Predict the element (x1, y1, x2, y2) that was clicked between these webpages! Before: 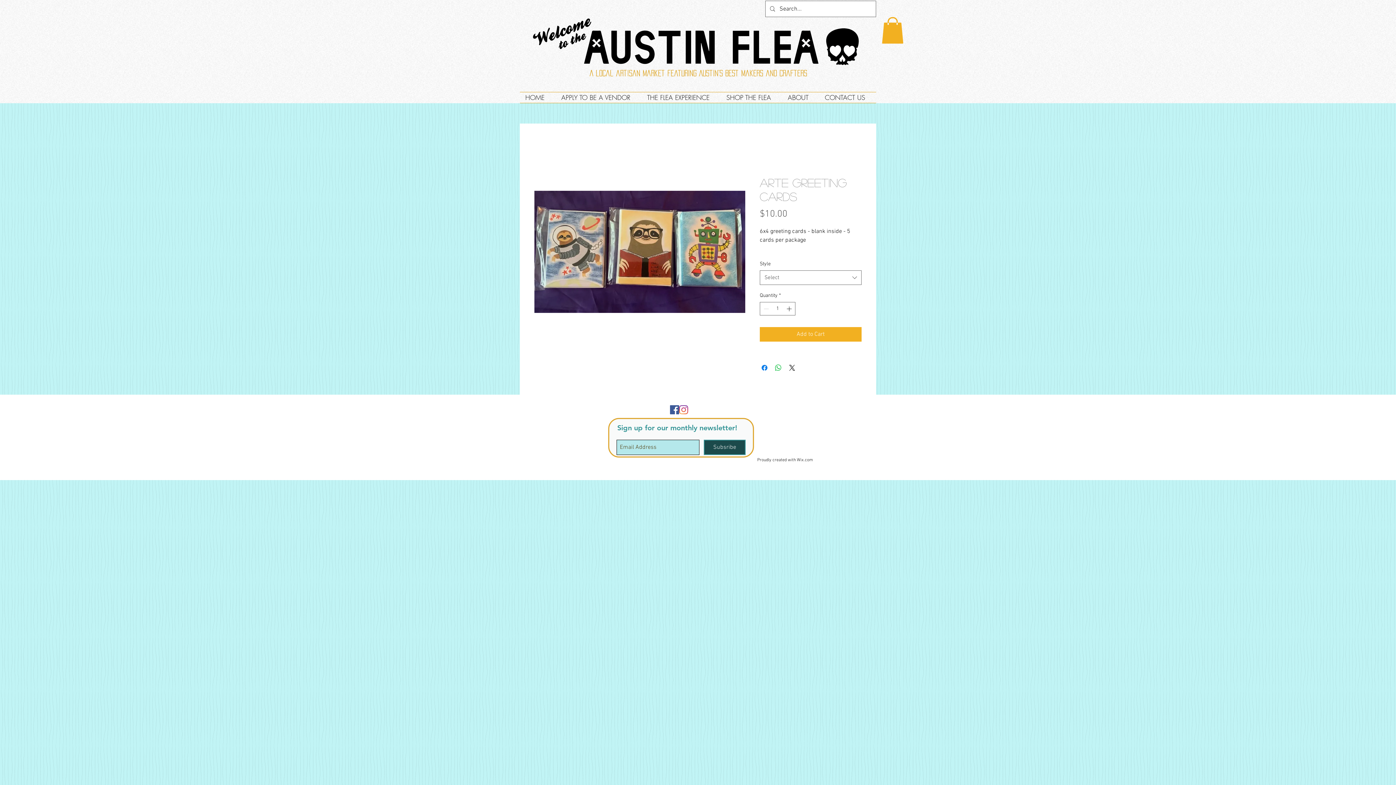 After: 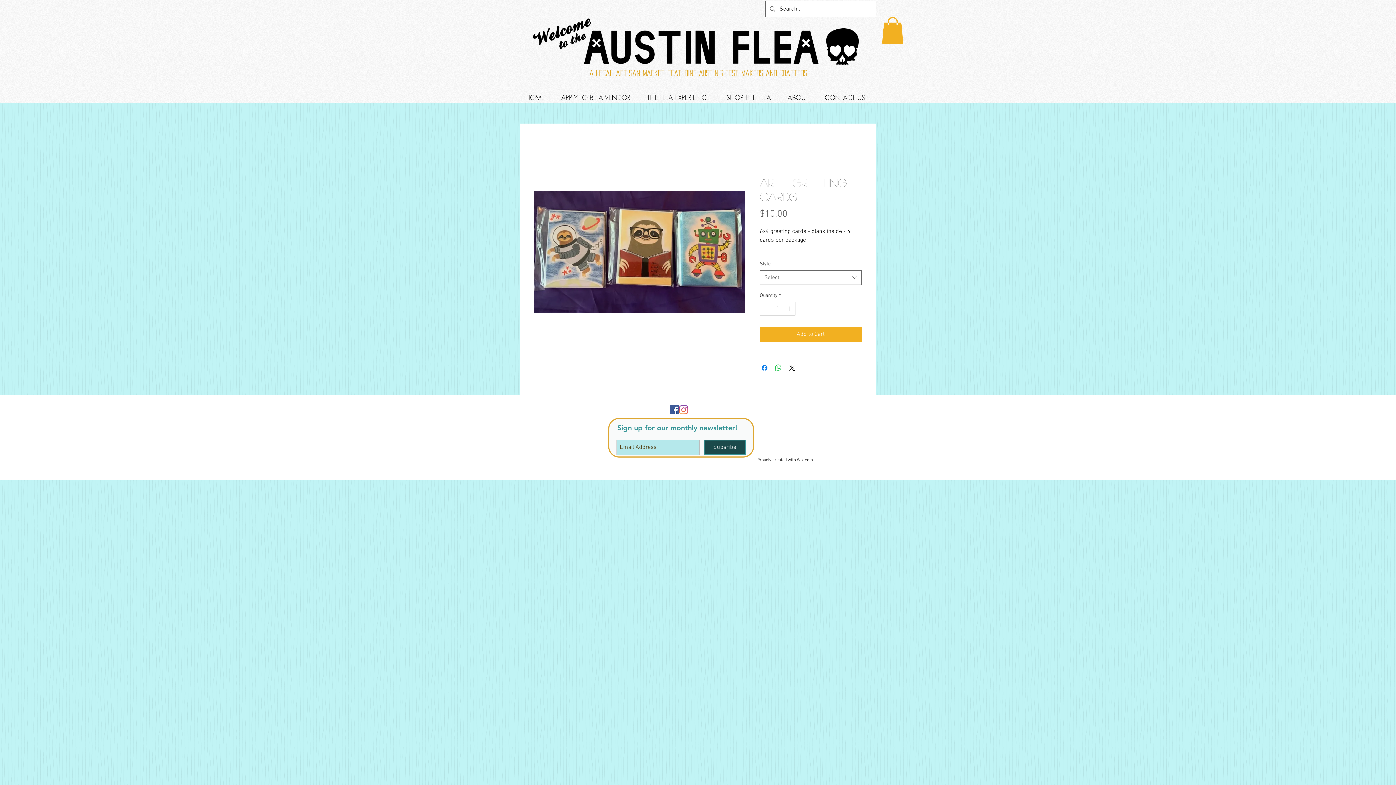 Action: label: Subsribe bbox: (704, 439, 745, 455)